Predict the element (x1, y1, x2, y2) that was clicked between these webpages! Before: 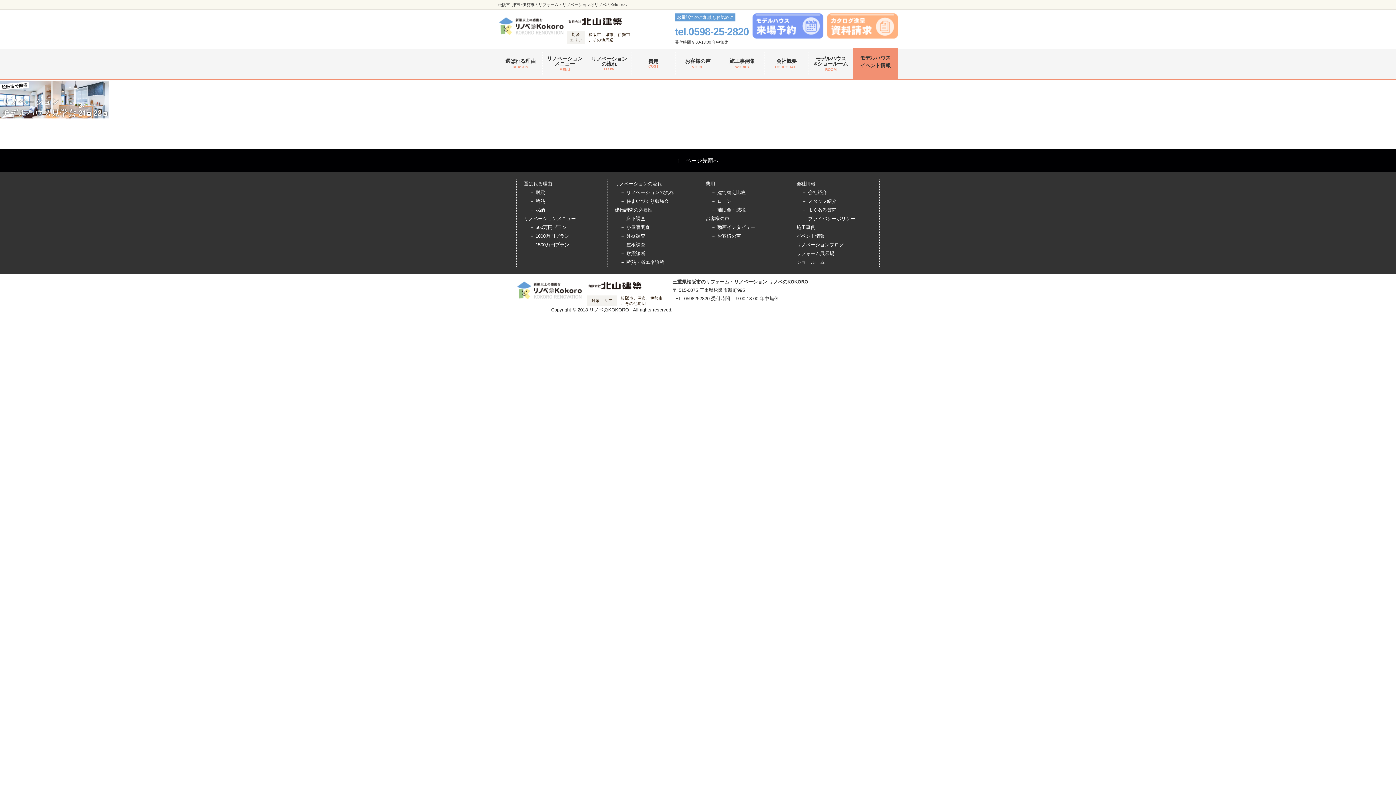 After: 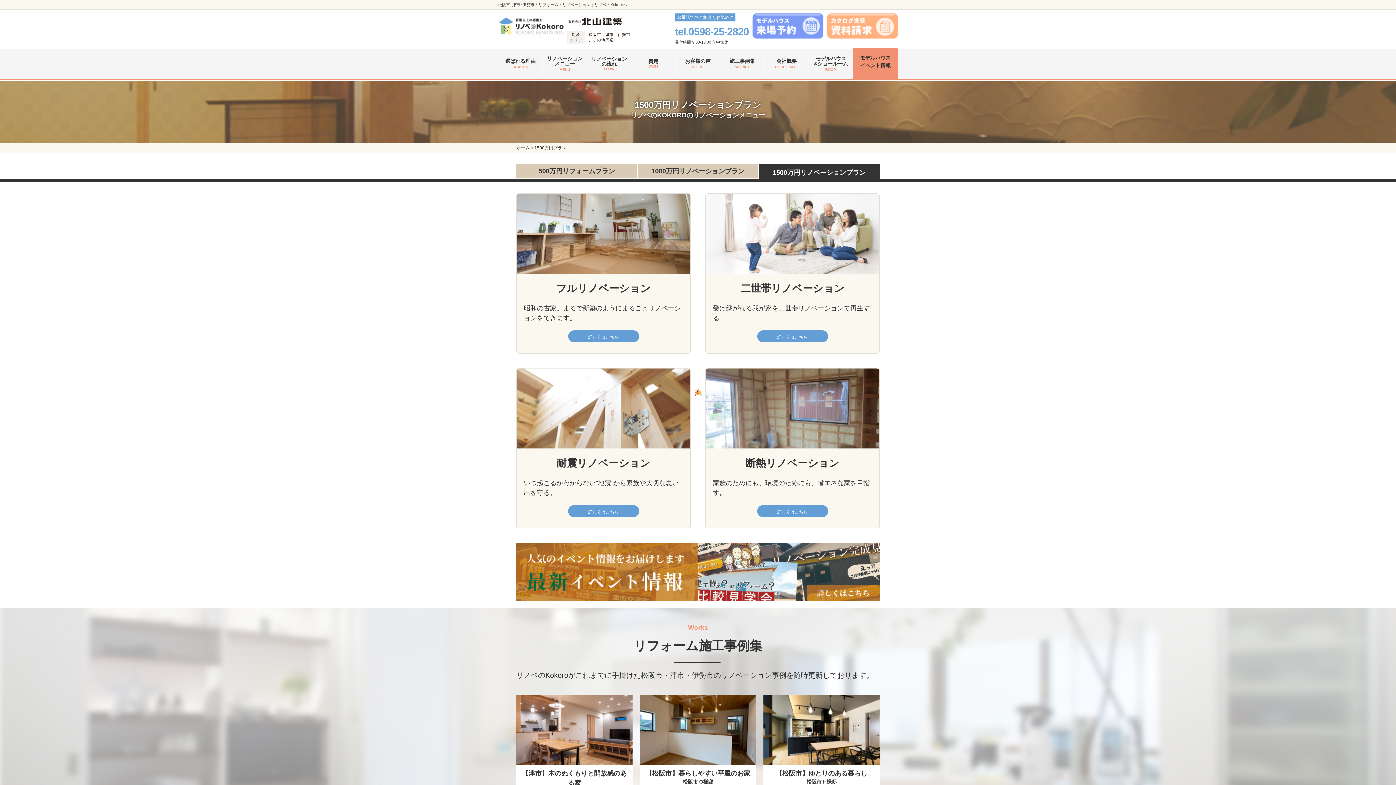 Action: bbox: (529, 242, 569, 247) label: － 1500万円プラン